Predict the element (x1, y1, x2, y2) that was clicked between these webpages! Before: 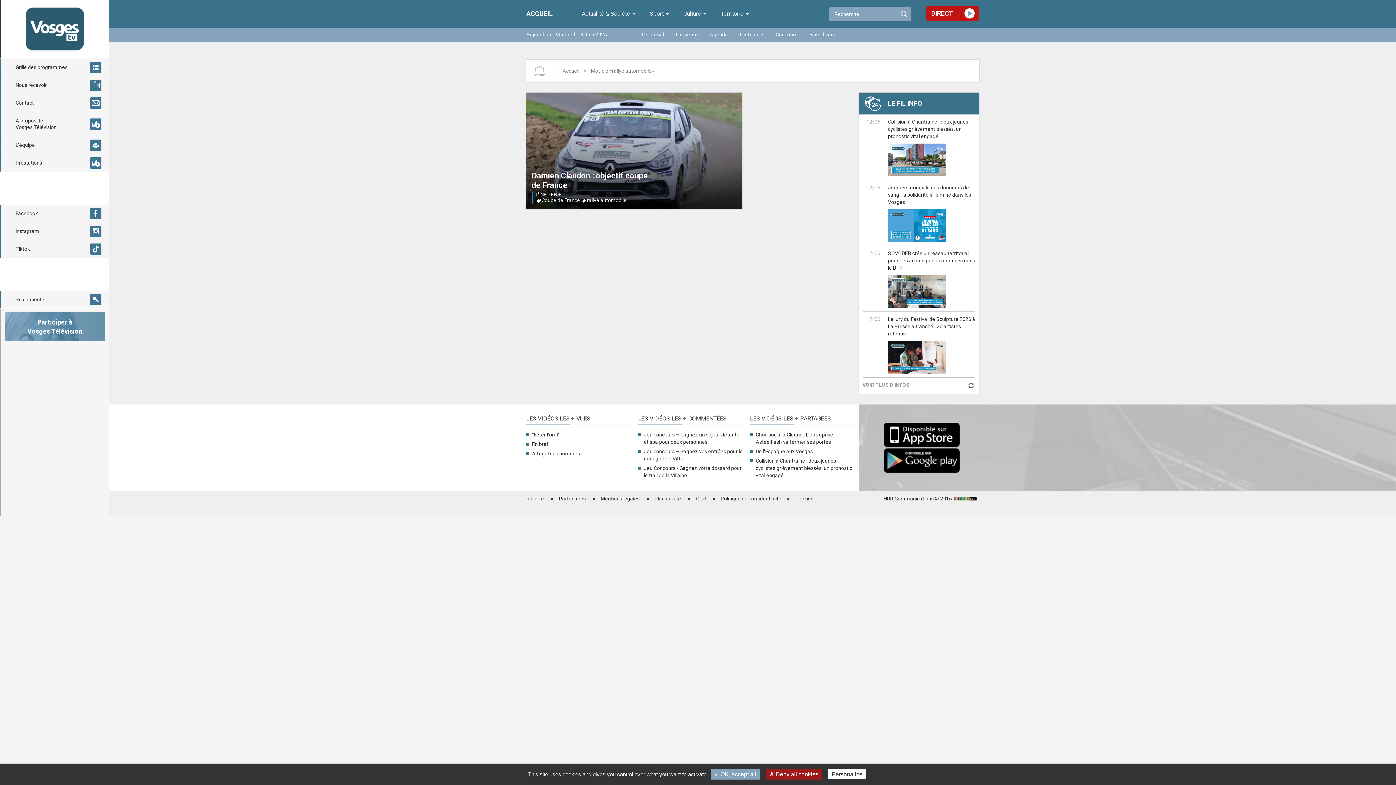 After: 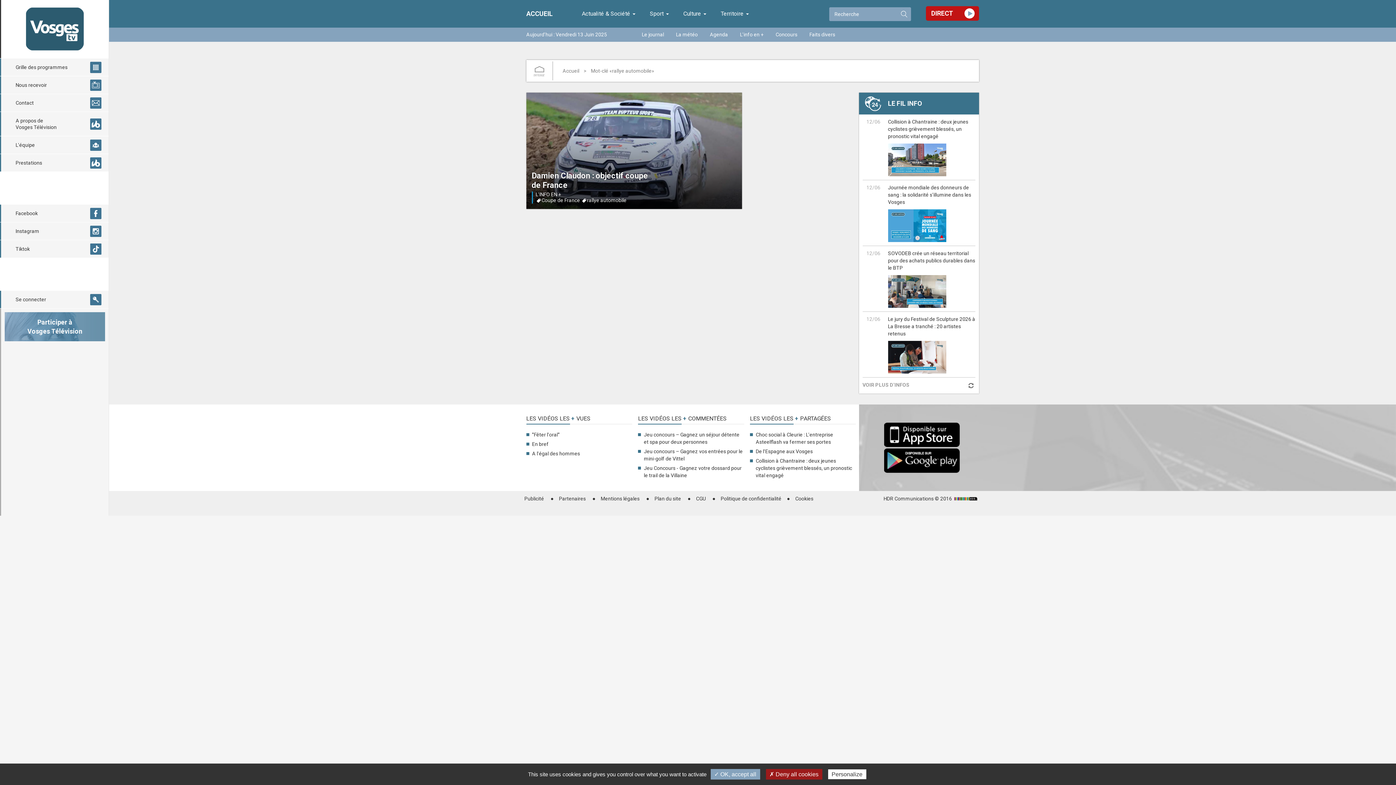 Action: bbox: (880, 422, 963, 447) label: Application Vosges TV pour iOS